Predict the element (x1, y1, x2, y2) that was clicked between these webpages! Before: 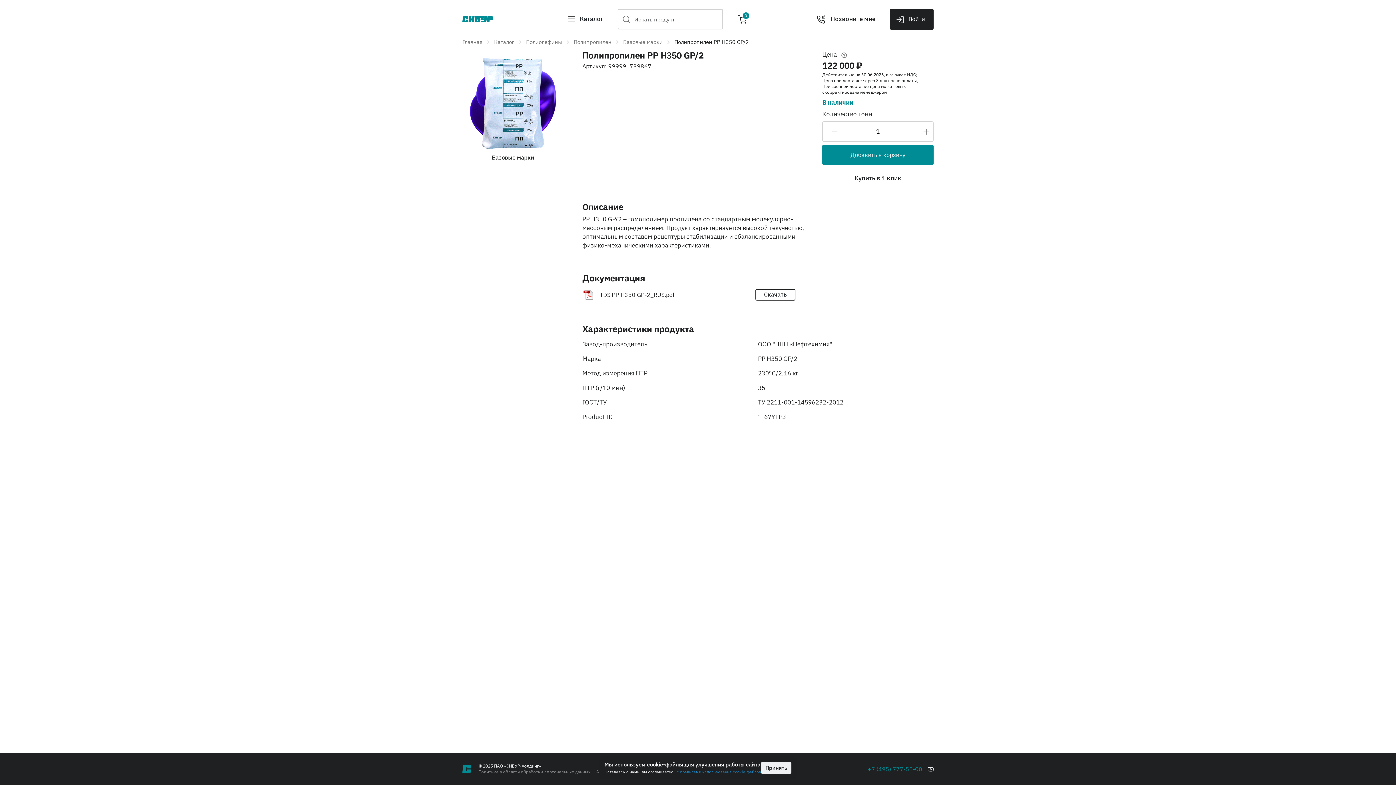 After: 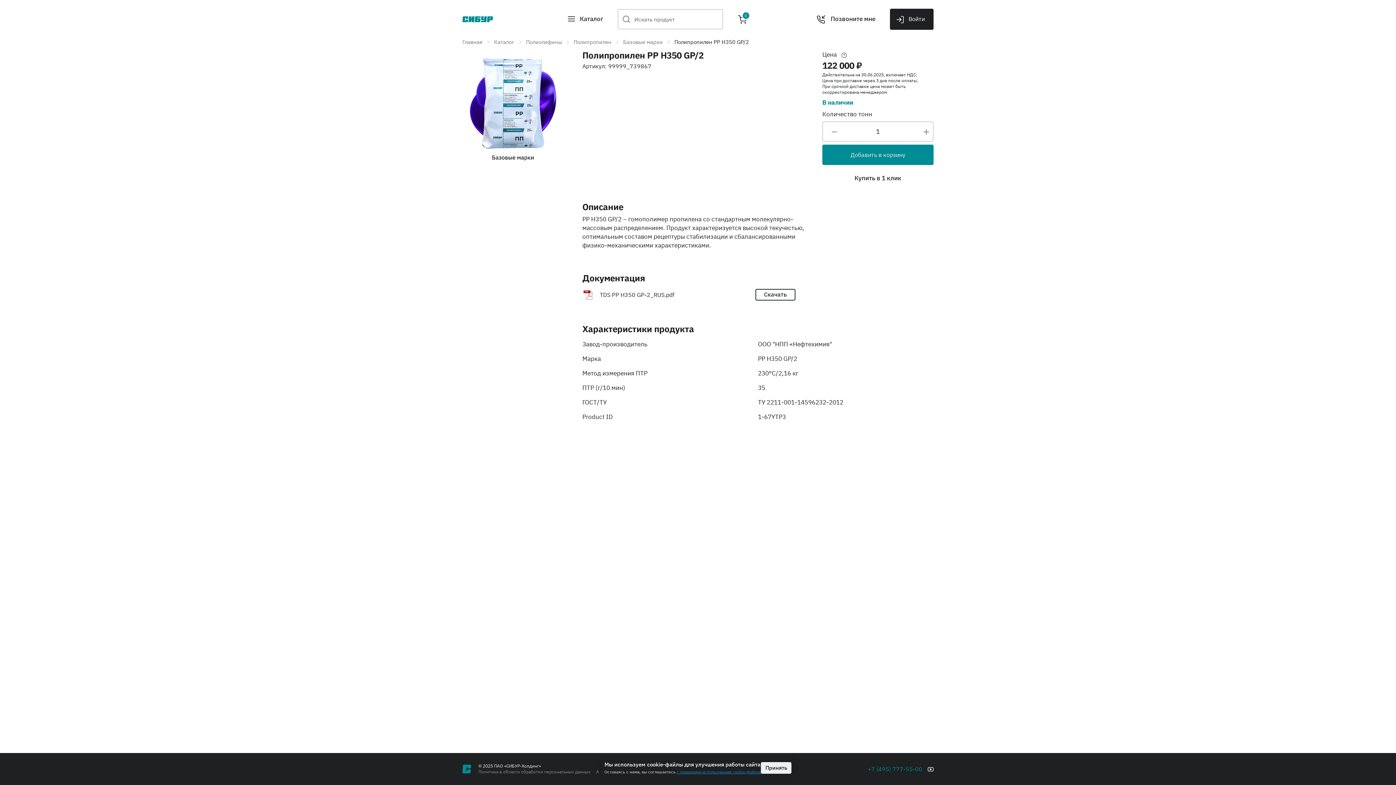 Action: label: Скачать bbox: (755, 289, 795, 300)